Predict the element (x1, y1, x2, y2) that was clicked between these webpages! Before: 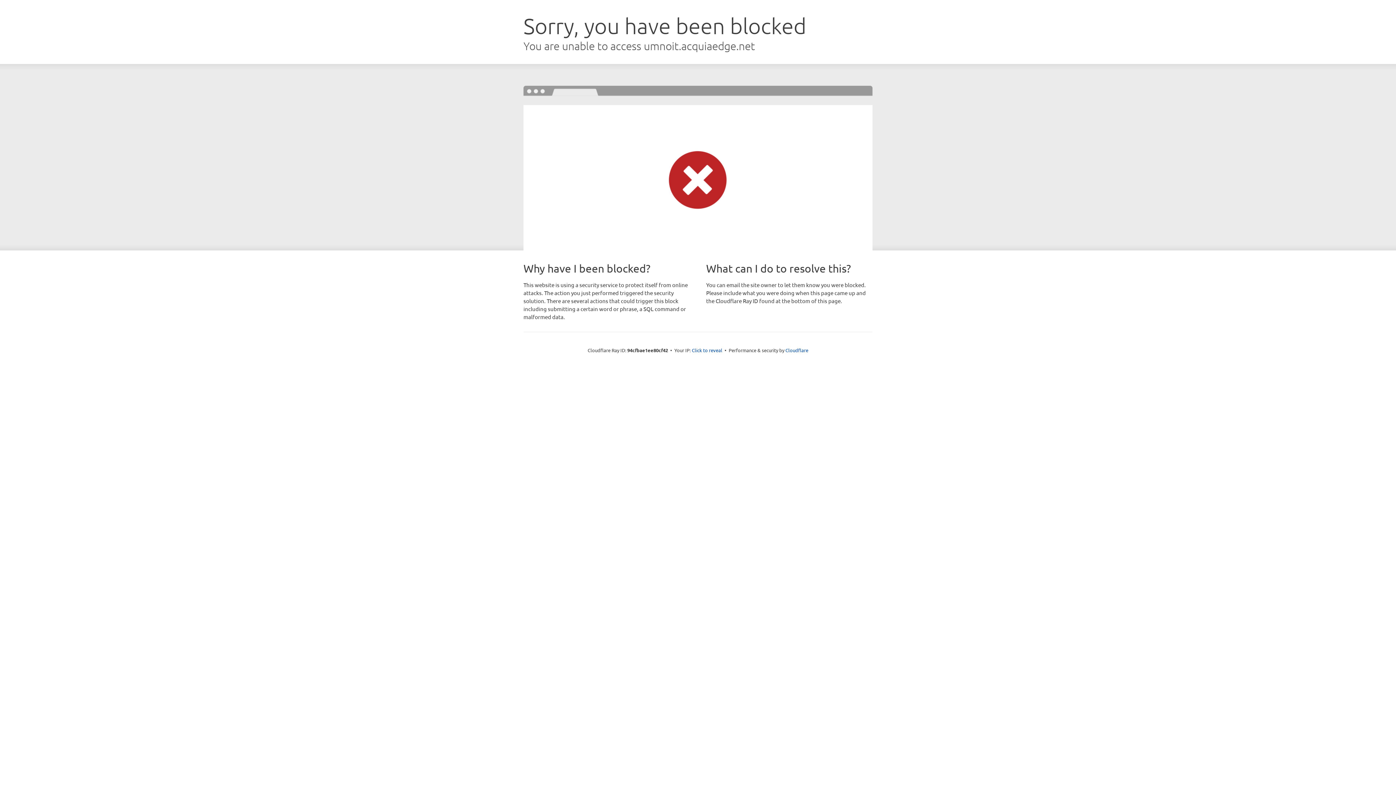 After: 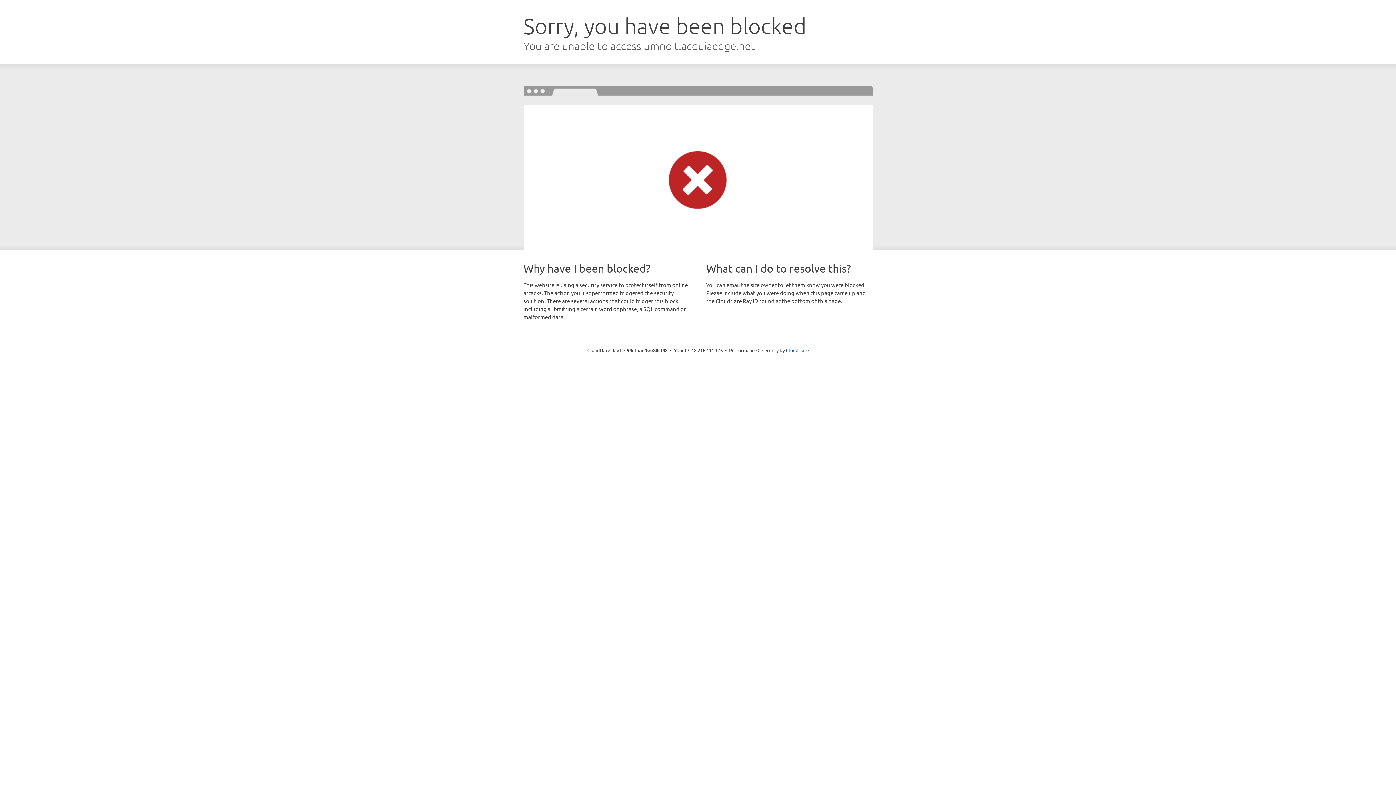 Action: bbox: (692, 346, 722, 353) label: Click to reveal